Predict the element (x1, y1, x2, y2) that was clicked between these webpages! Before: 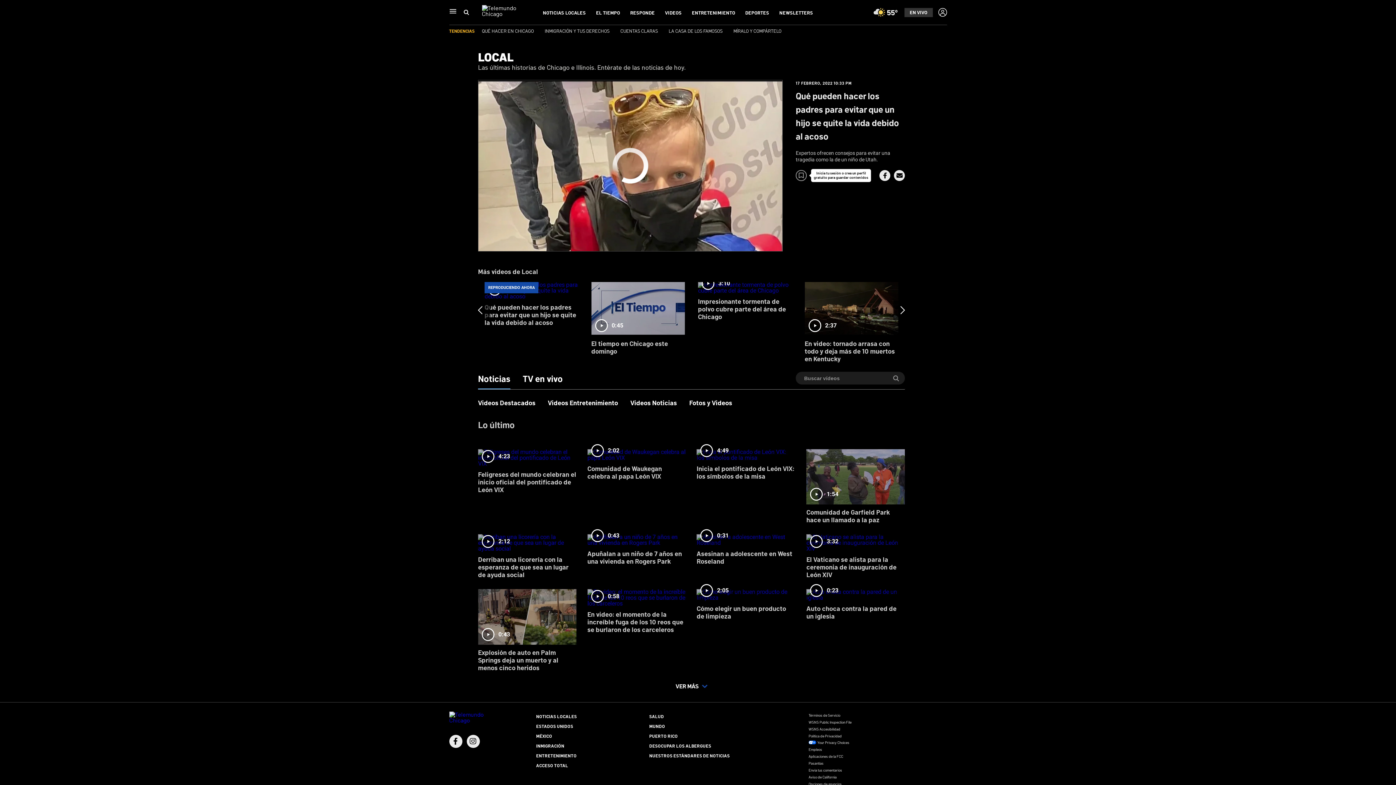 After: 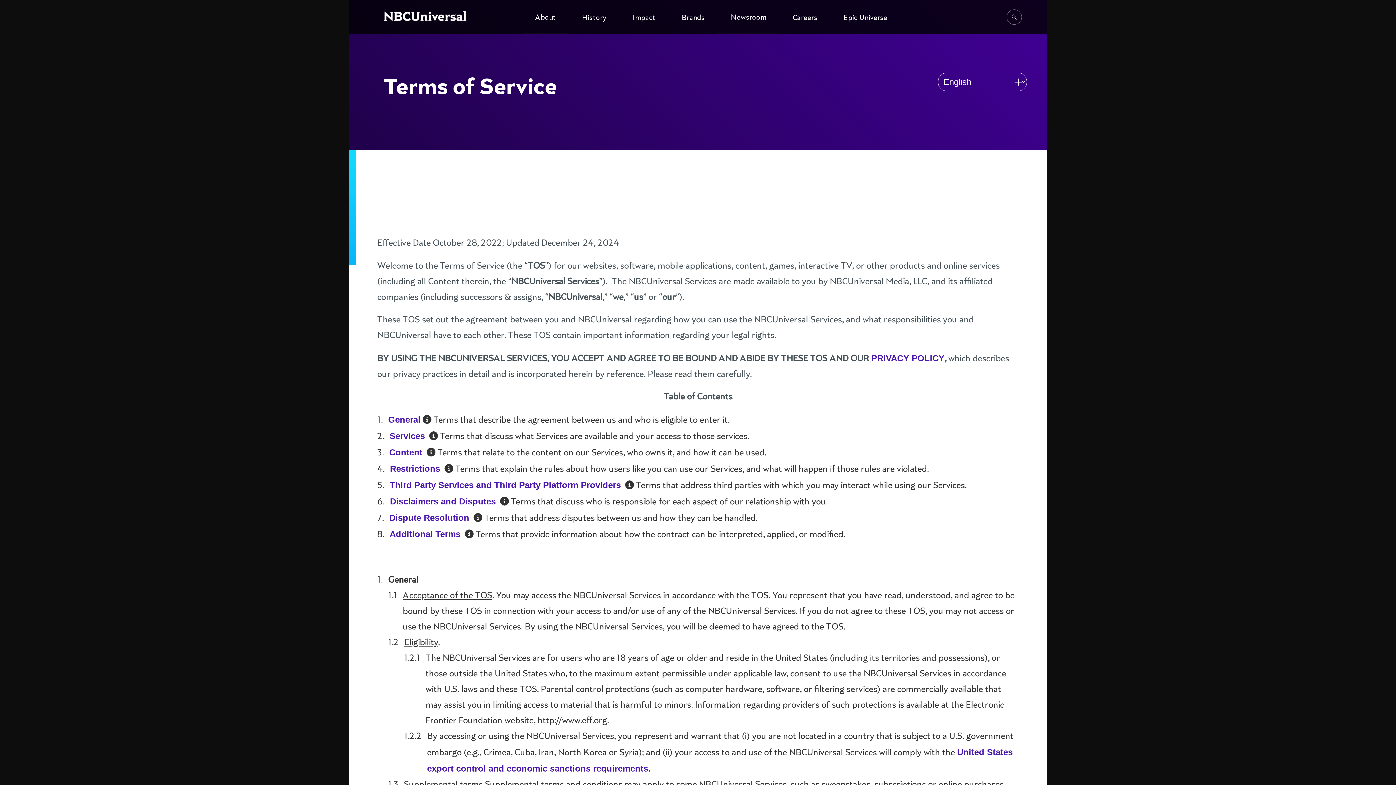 Action: label: Términos de Servicio bbox: (808, 712, 840, 717)